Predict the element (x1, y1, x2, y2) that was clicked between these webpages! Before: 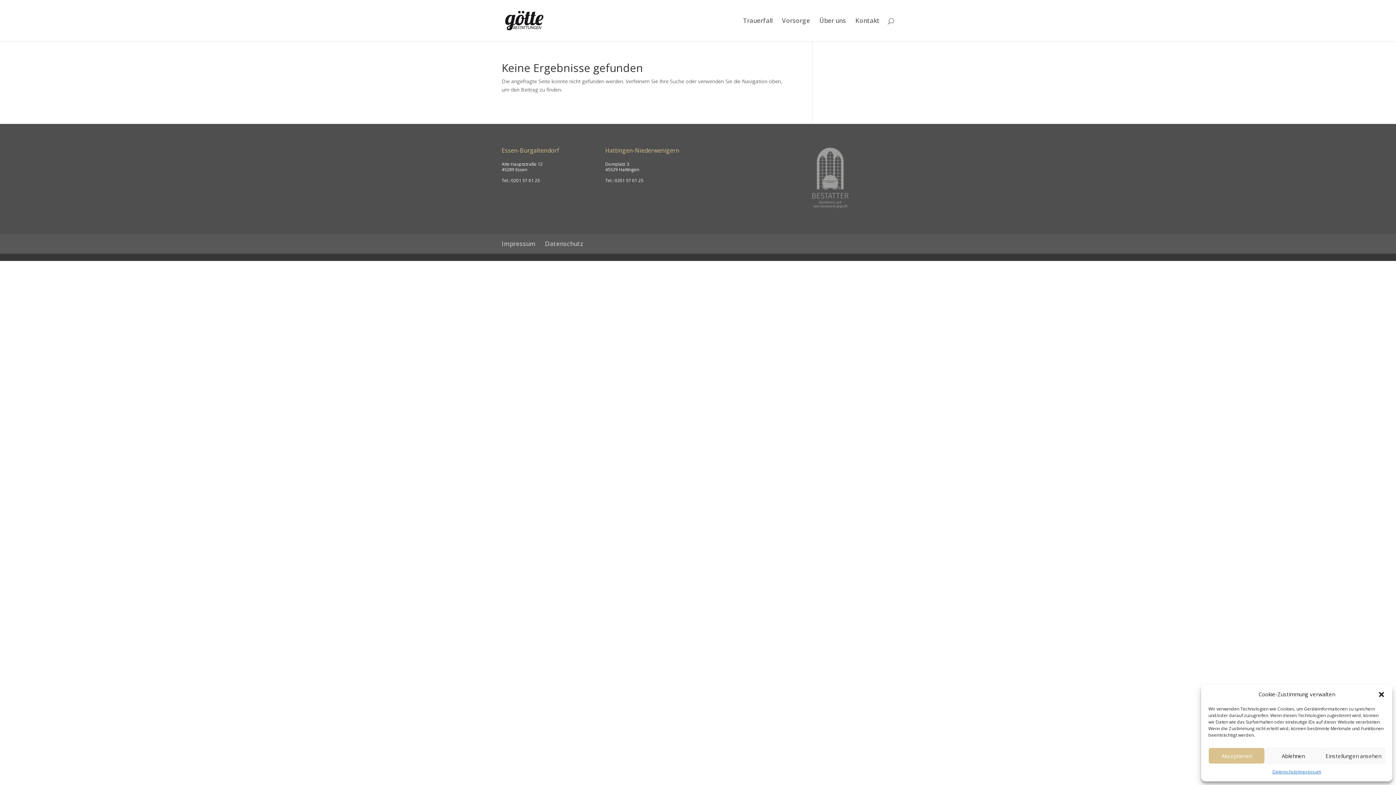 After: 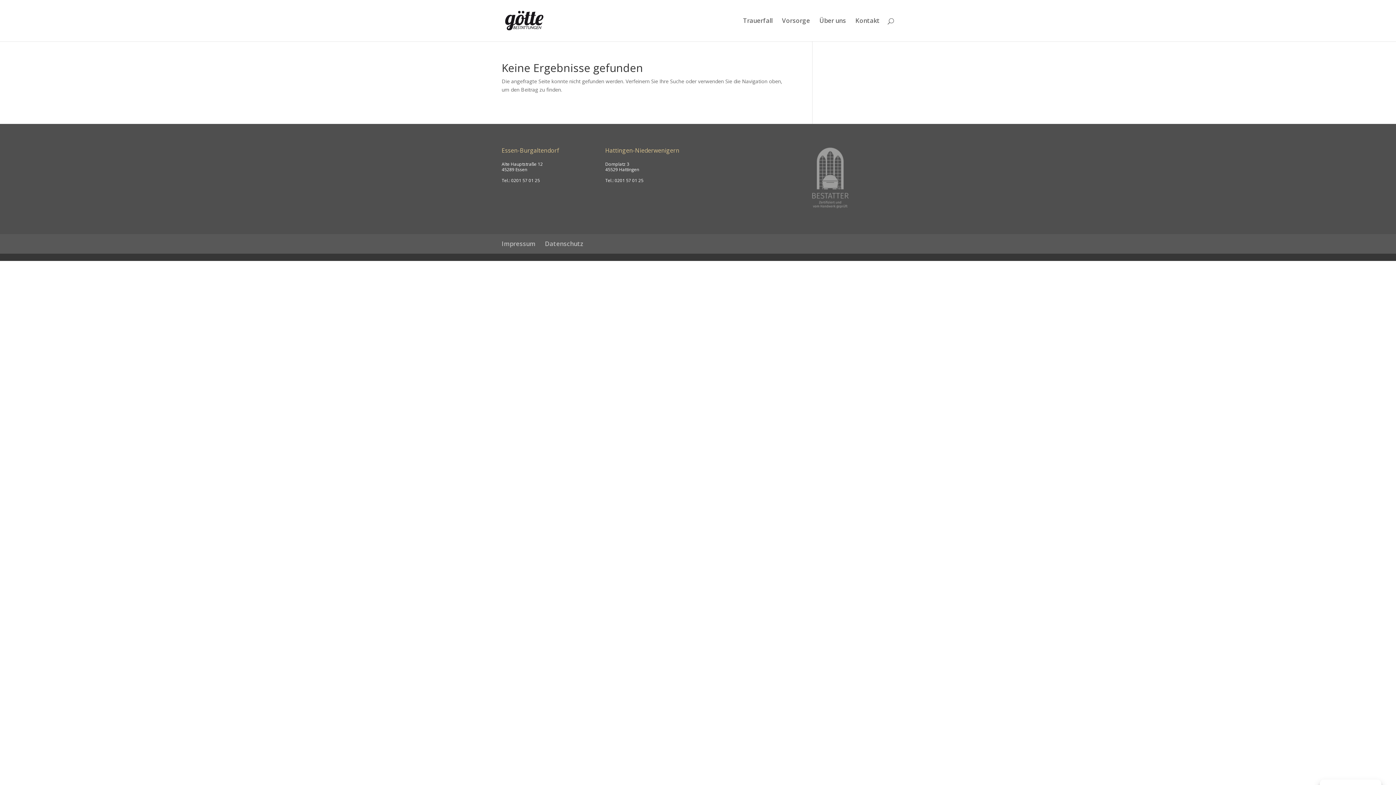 Action: bbox: (1265, 748, 1321, 764) label: Ablehnen